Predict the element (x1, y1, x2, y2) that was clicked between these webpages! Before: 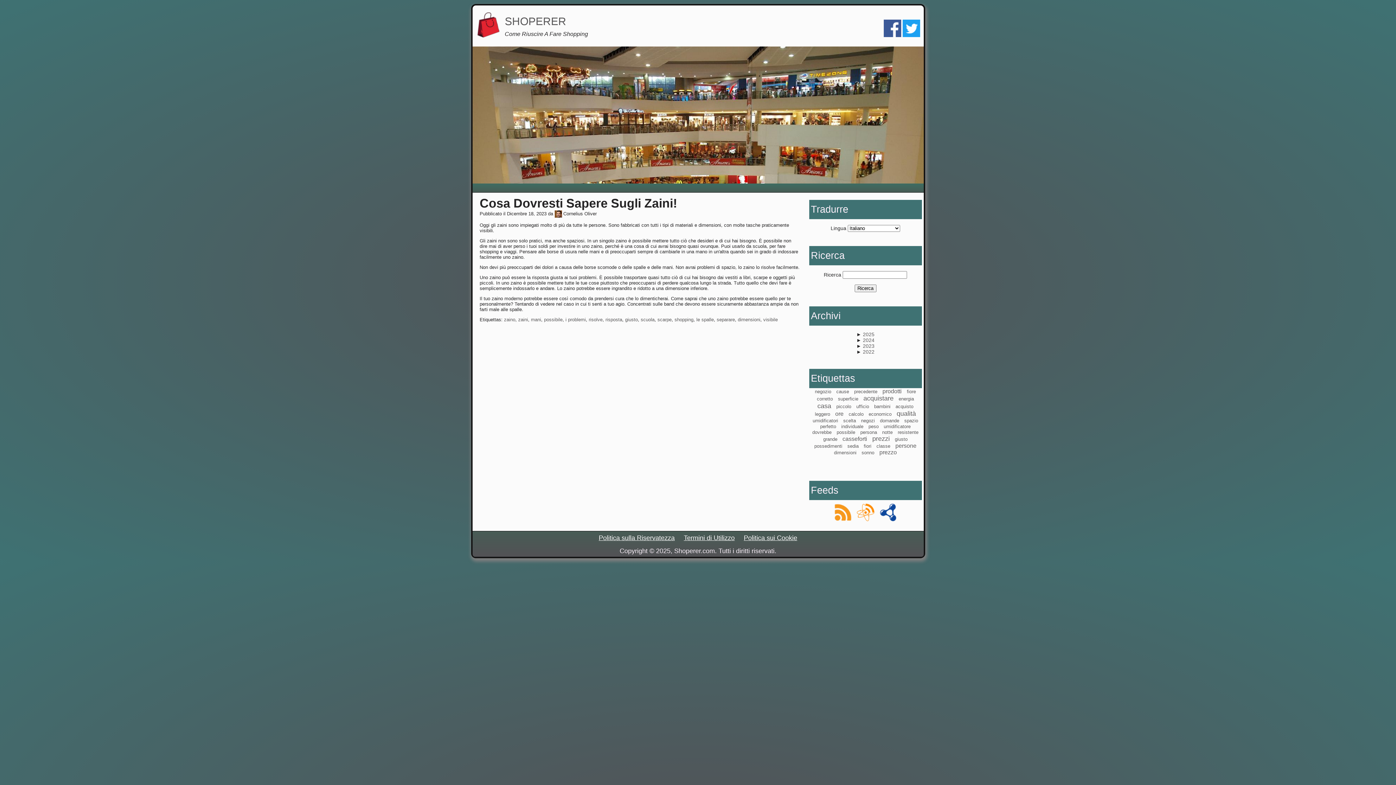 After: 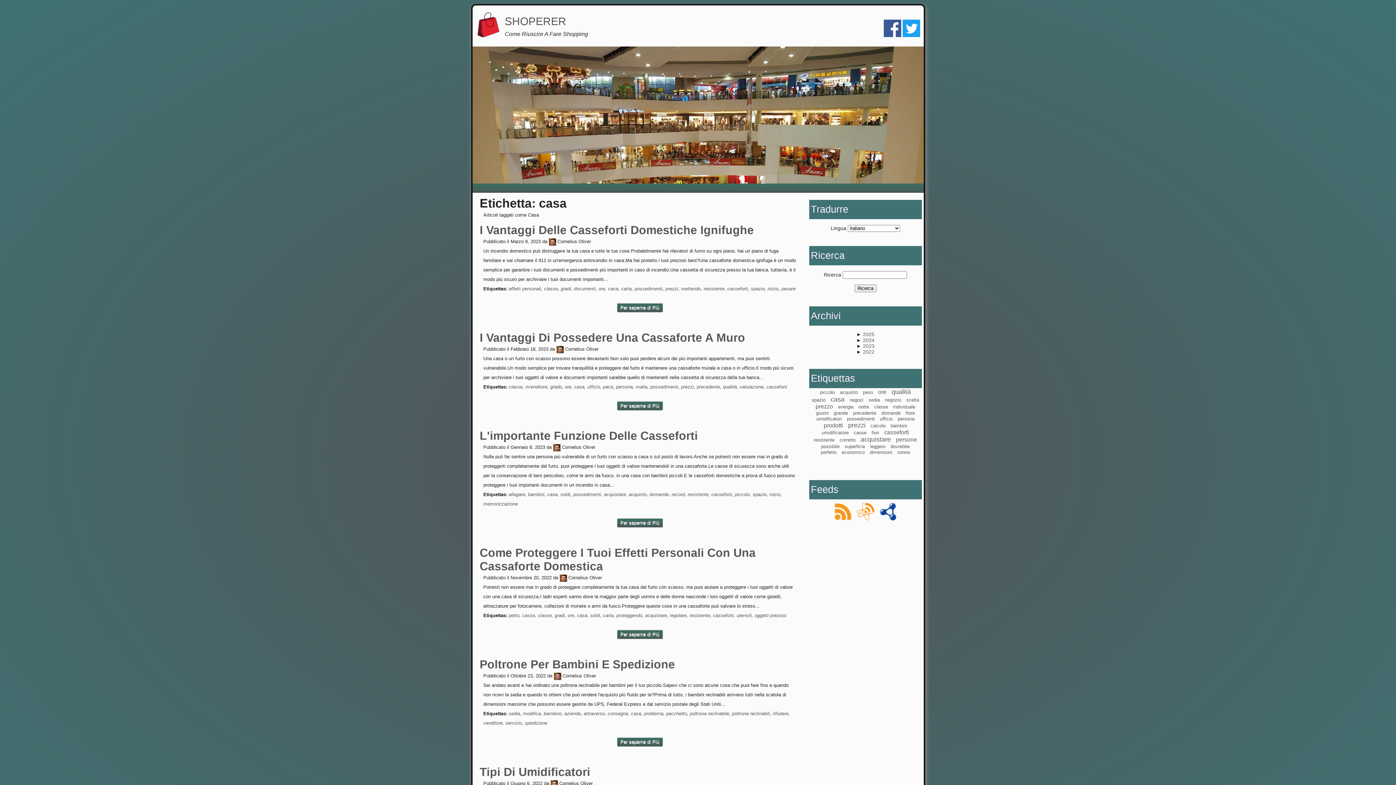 Action: label: casa bbox: (817, 402, 831, 409)